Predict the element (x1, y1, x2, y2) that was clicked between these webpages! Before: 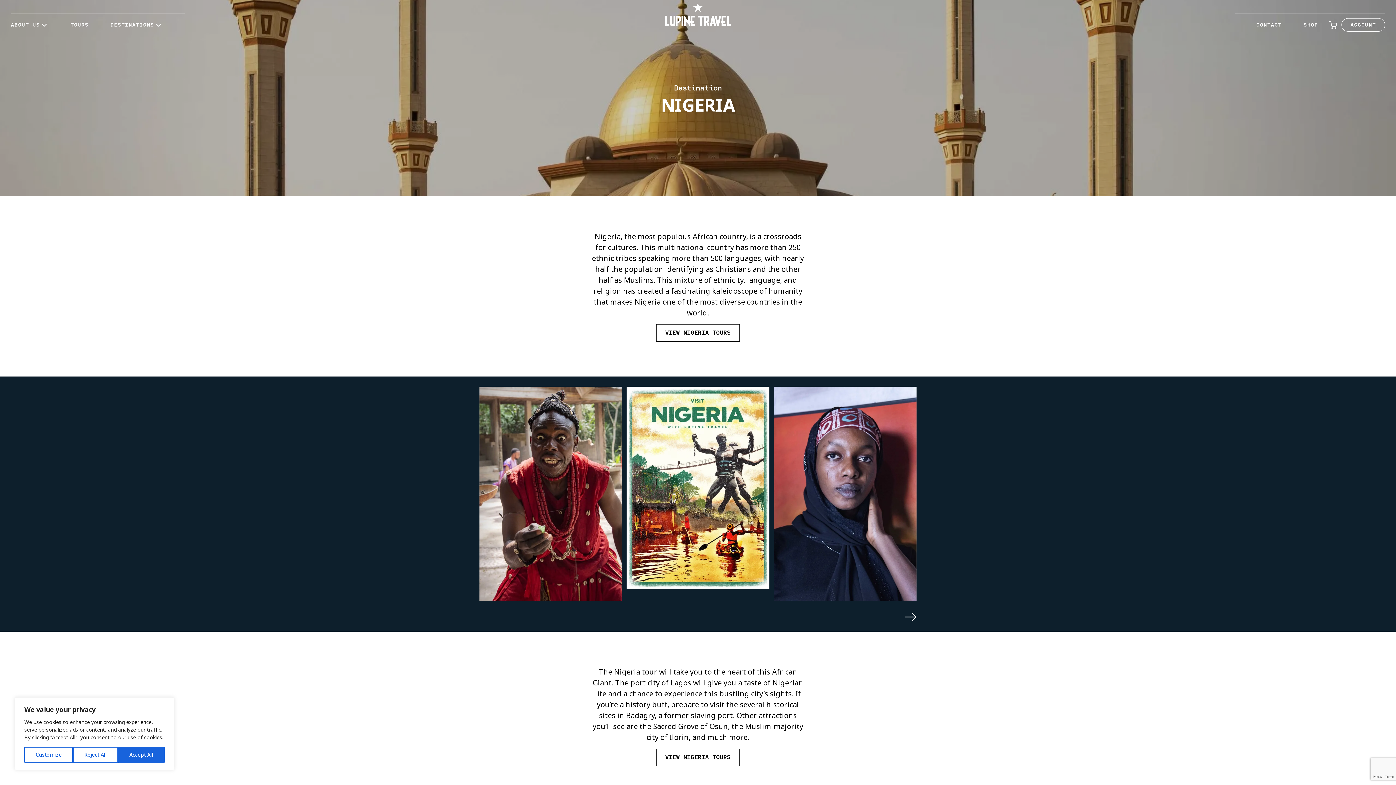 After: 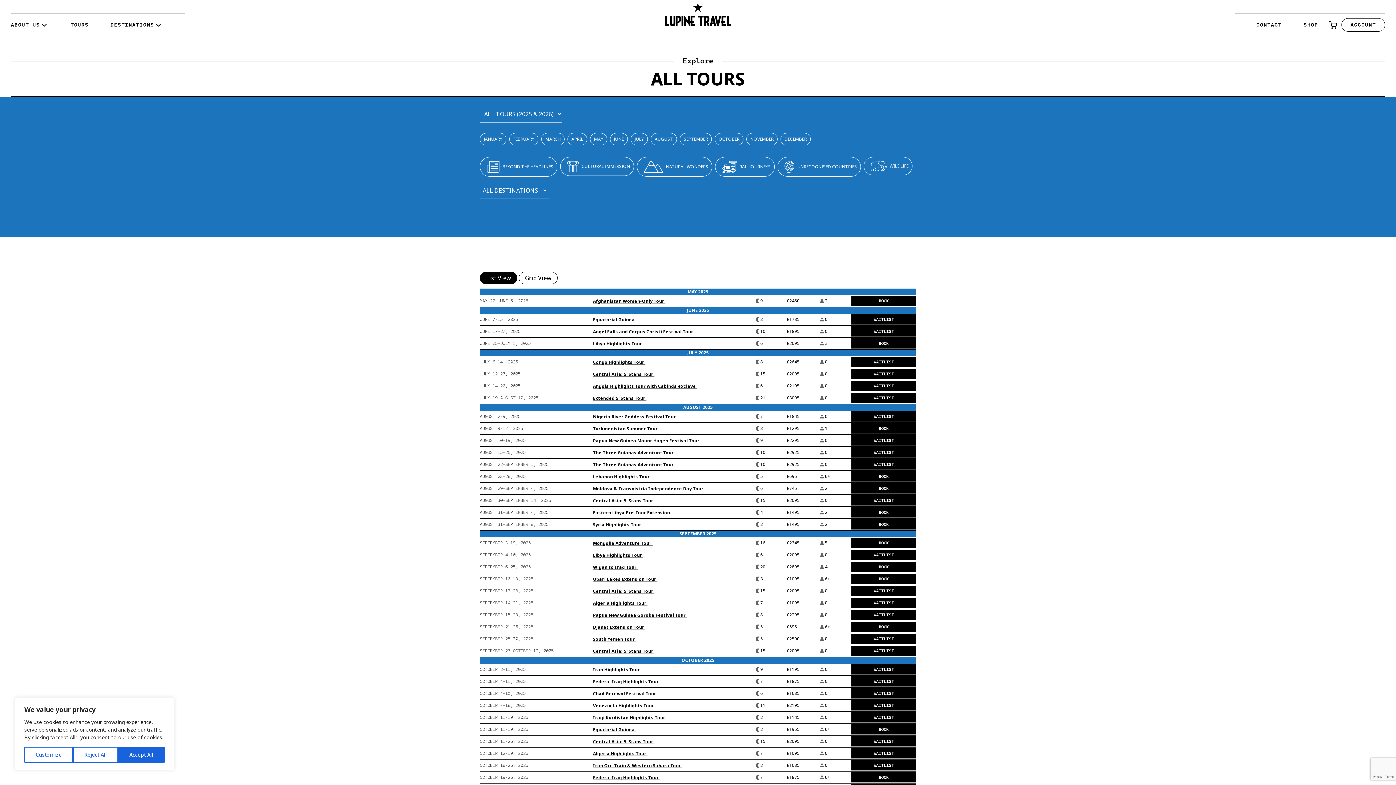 Action: label: Tours bbox: (70, 21, 88, 28)